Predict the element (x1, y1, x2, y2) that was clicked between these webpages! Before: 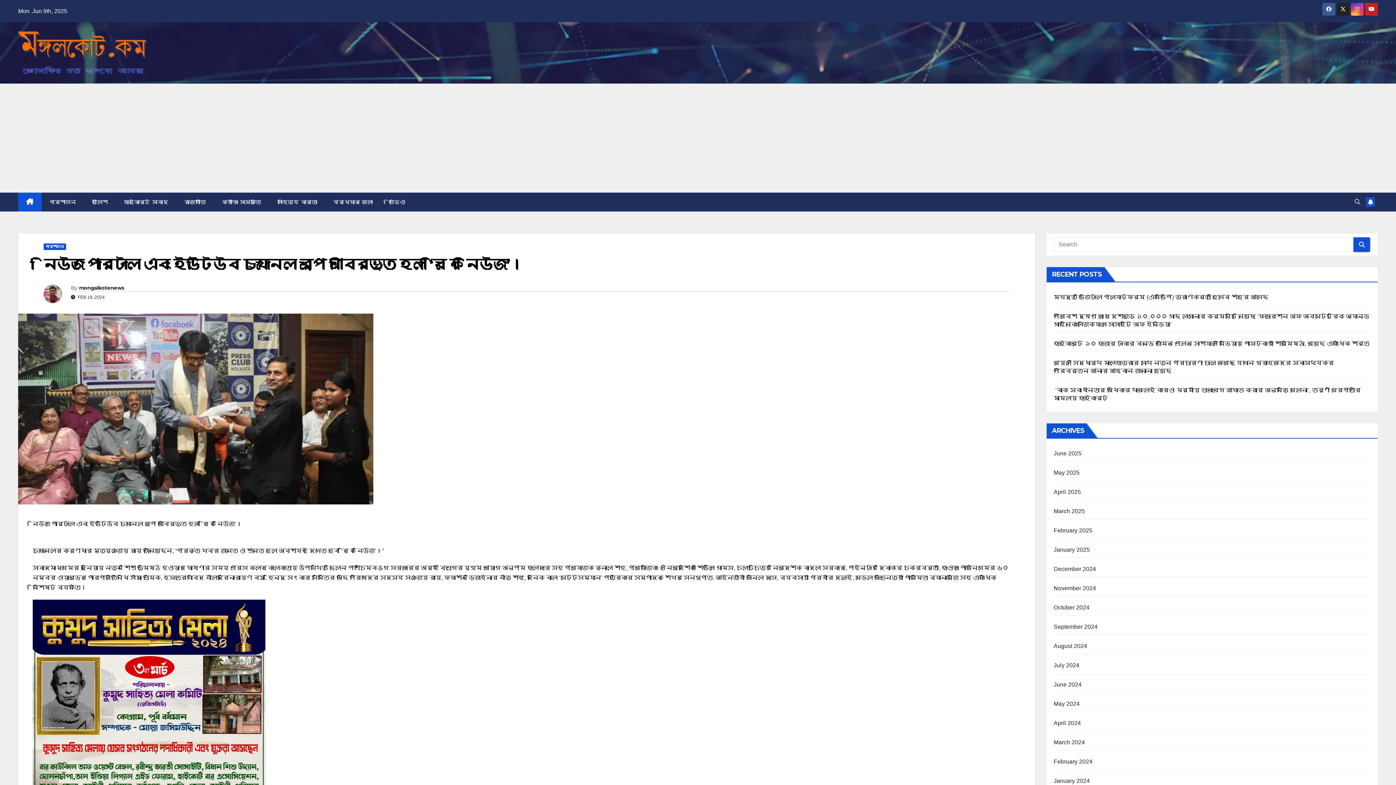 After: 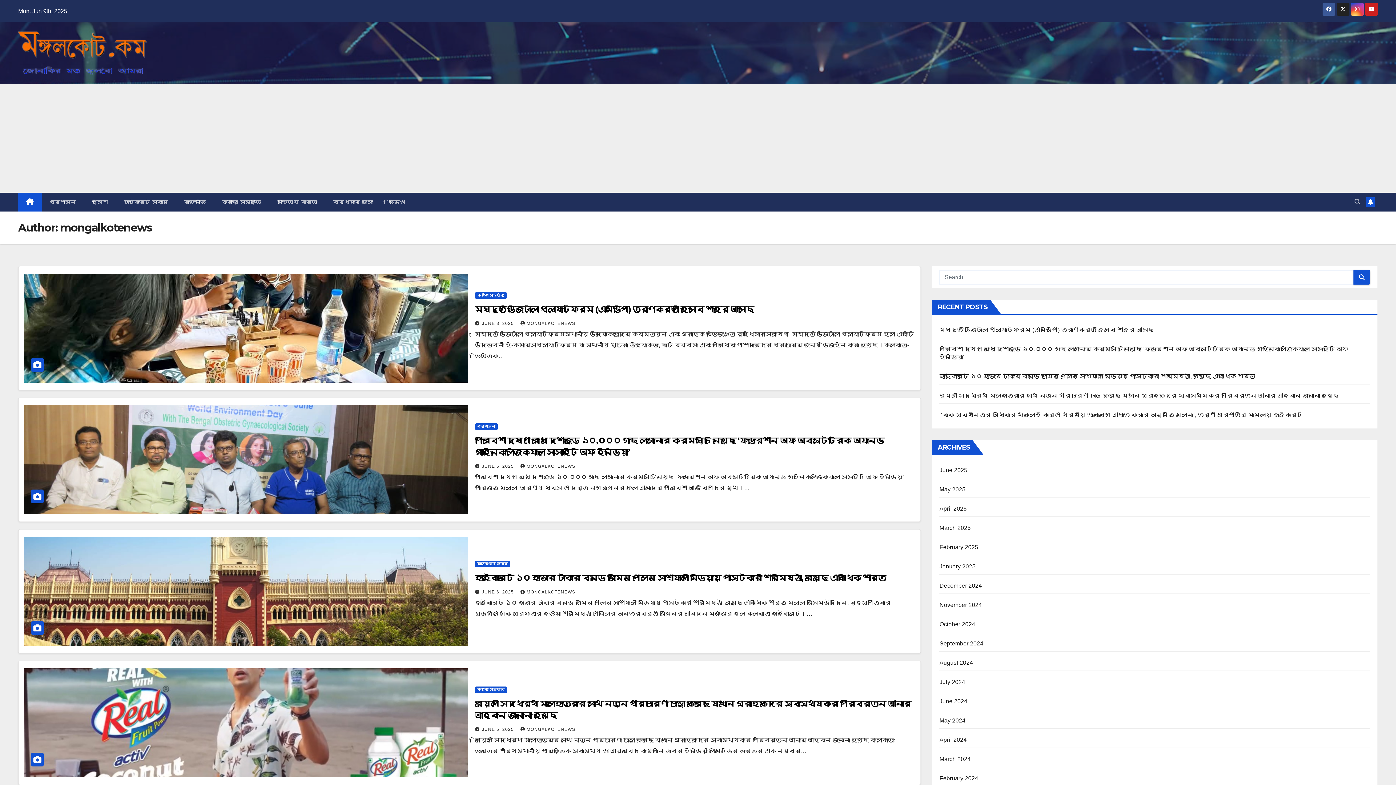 Action: label: mongalkotenews bbox: (79, 284, 124, 291)